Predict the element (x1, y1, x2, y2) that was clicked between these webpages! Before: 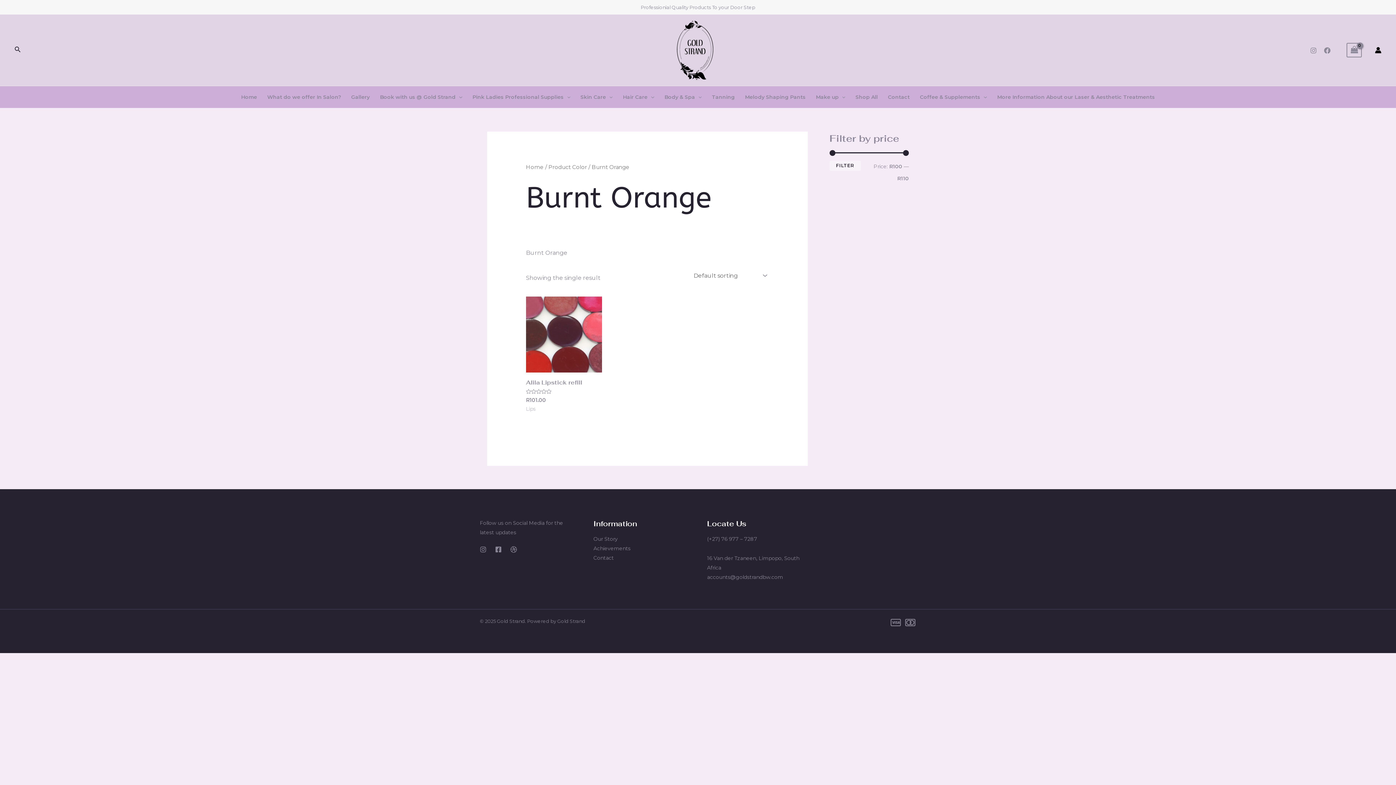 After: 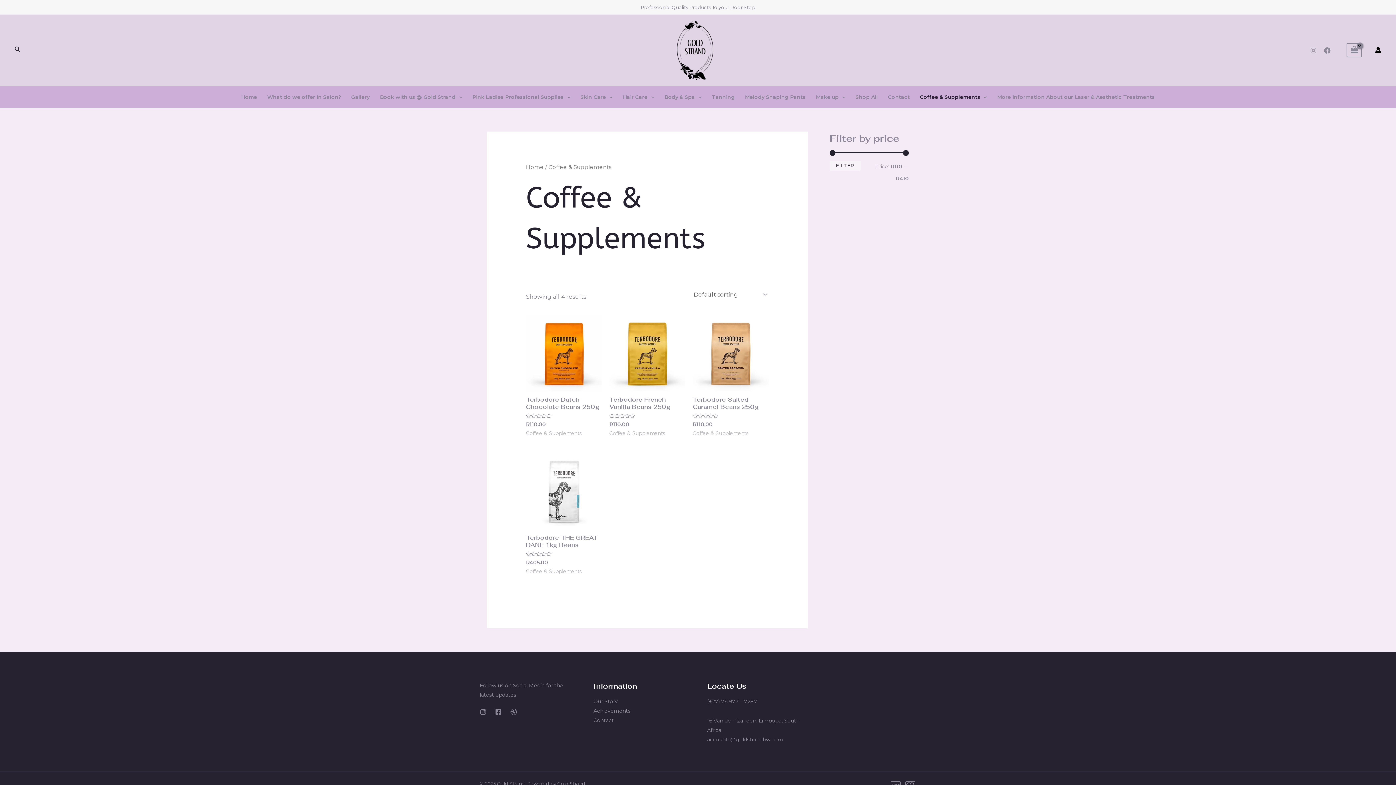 Action: label: Coffee & Supplements bbox: (915, 86, 992, 107)